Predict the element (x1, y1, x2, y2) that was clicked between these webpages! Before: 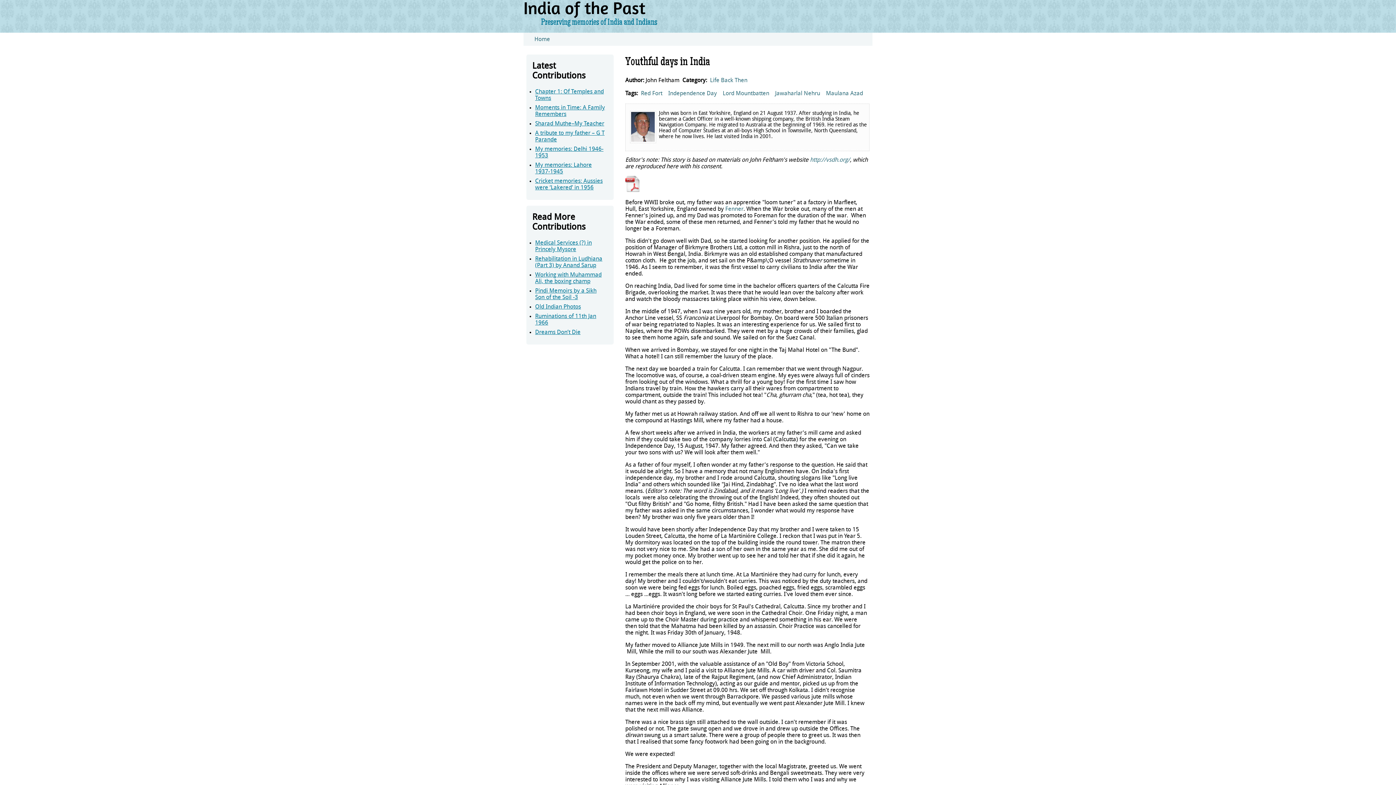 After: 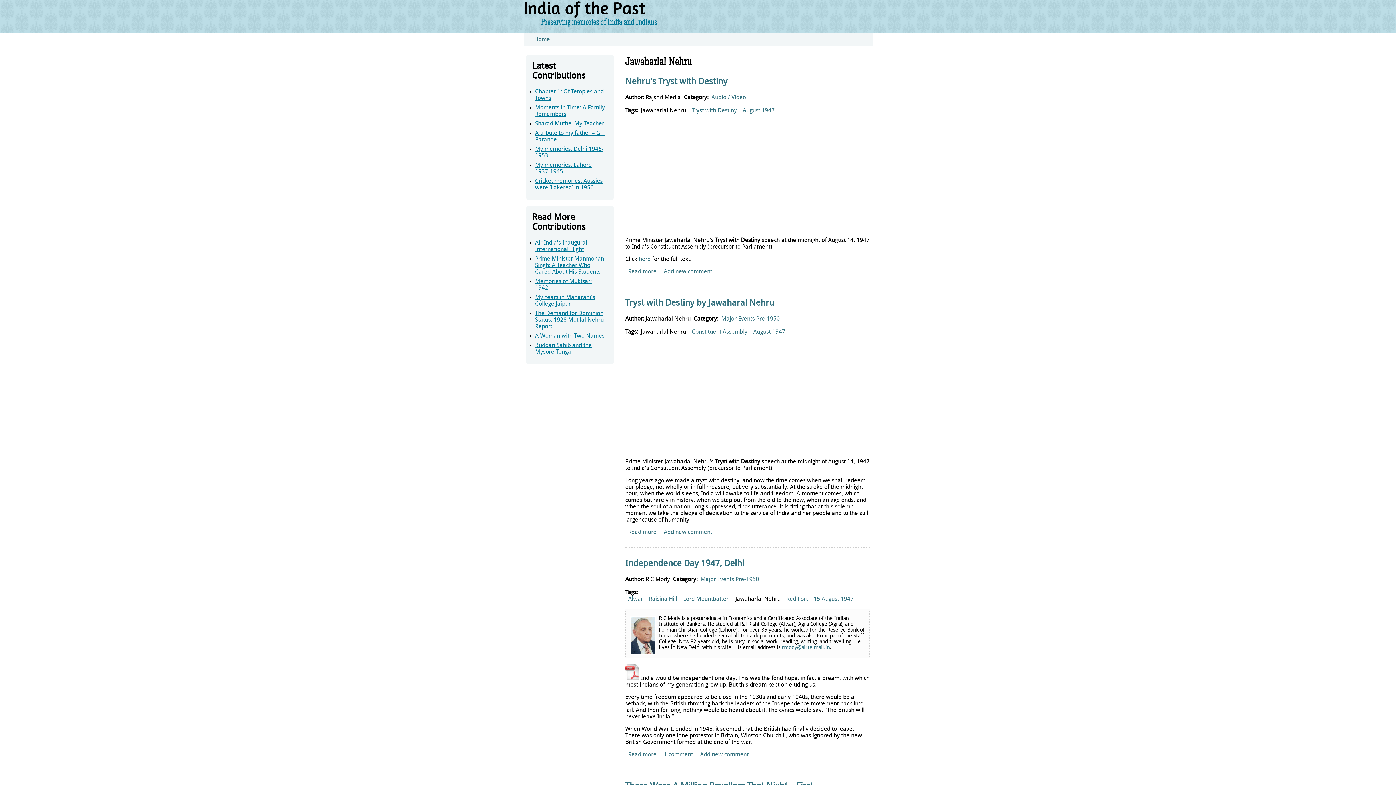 Action: label: Jawaharlal Nehru bbox: (775, 90, 820, 96)